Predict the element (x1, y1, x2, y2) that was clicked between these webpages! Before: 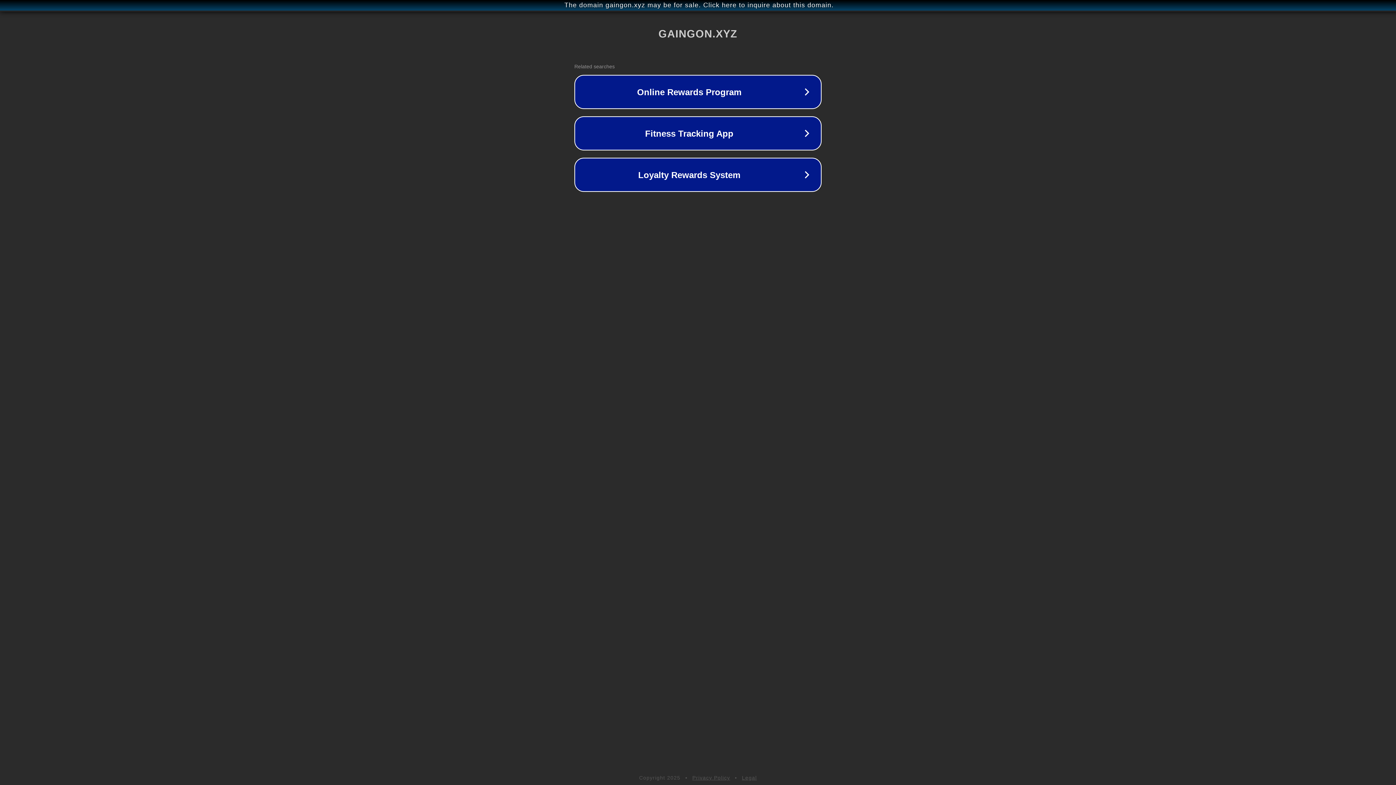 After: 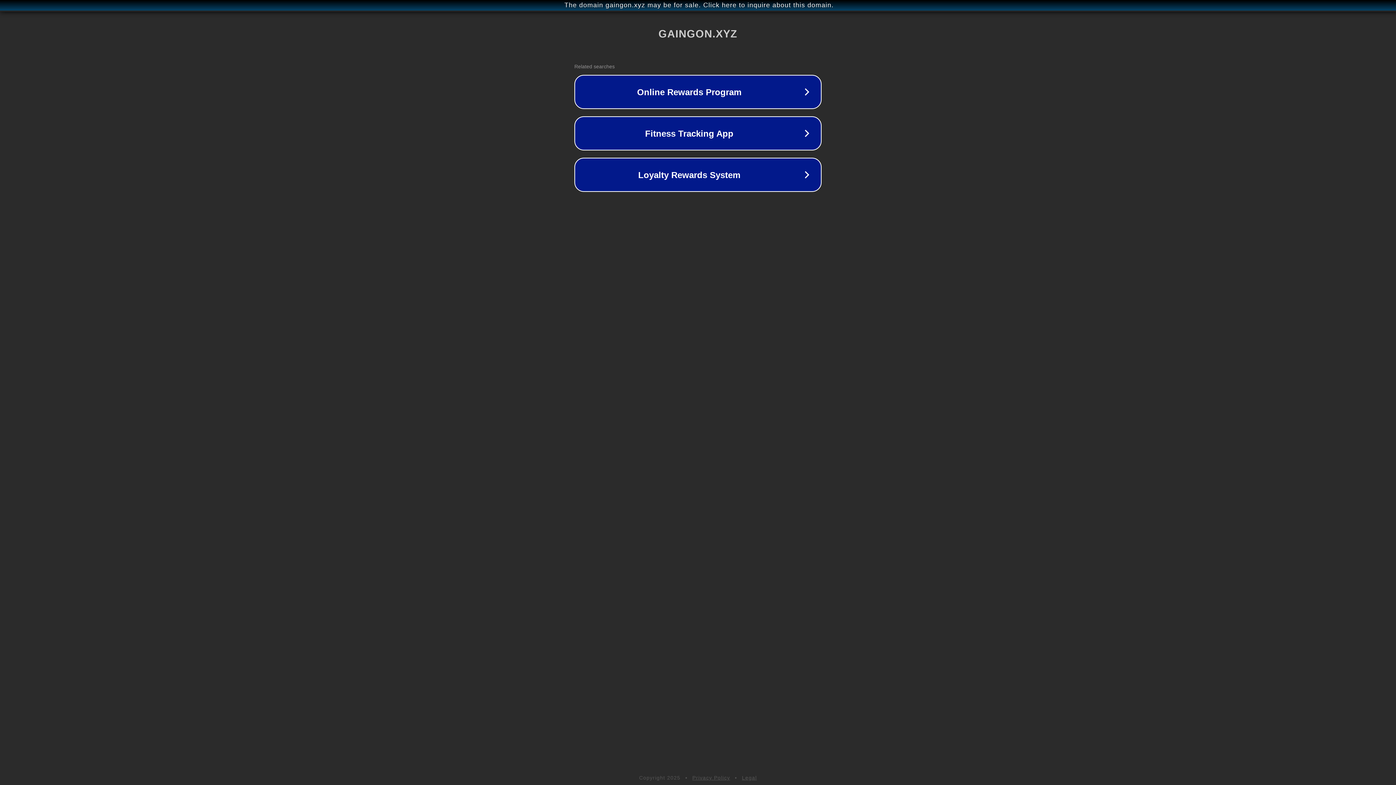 Action: bbox: (692, 775, 730, 781) label: Privacy Policy